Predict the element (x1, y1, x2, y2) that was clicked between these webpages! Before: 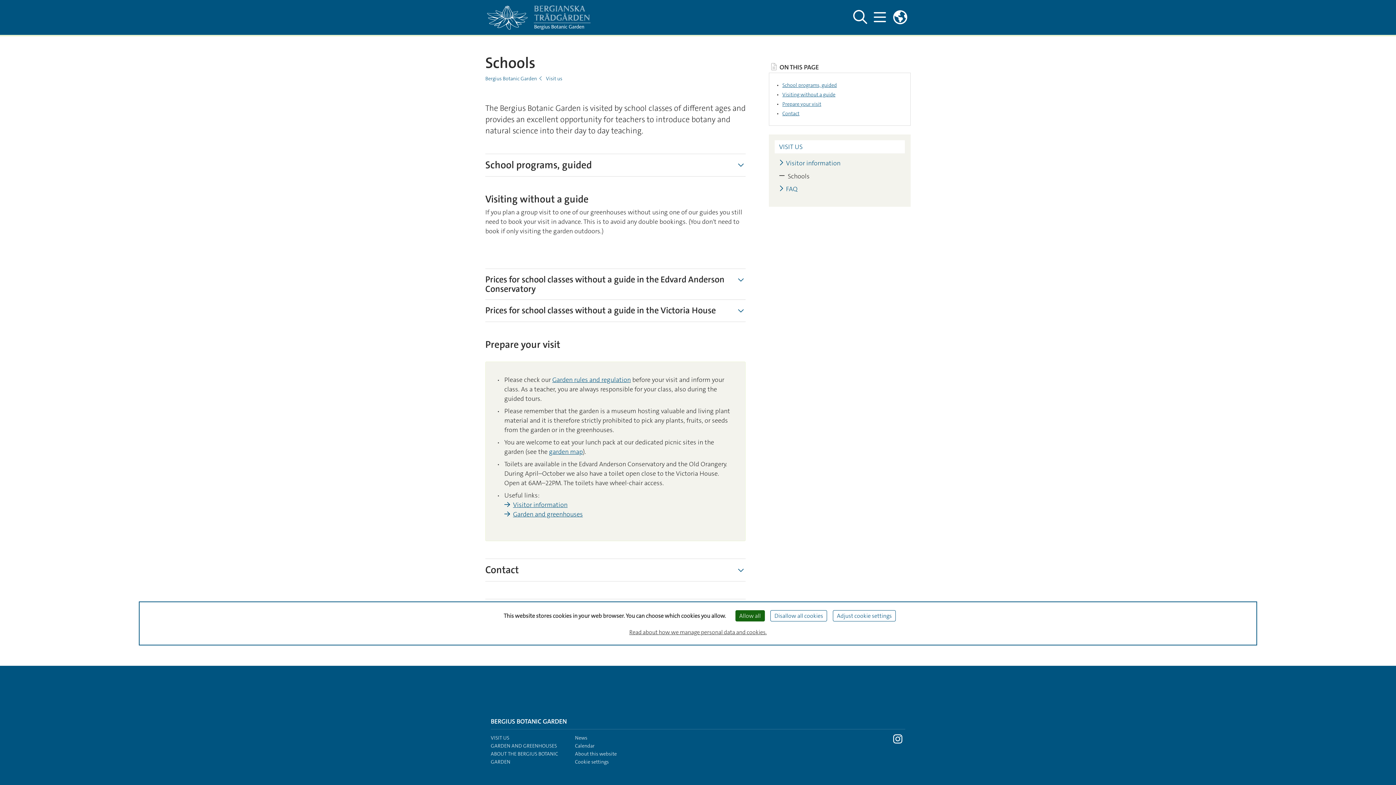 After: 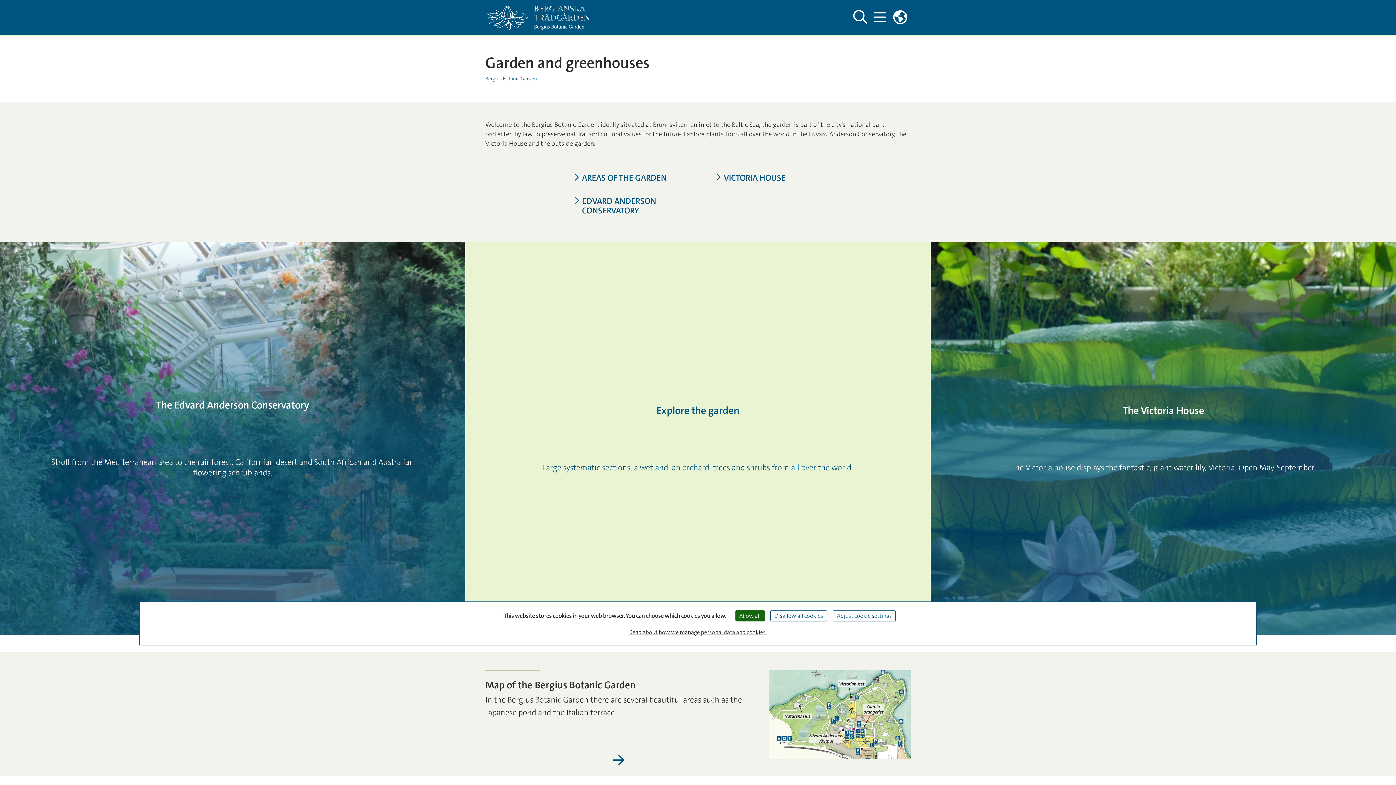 Action: label: GARDEN AND GREENHOUSES bbox: (490, 742, 557, 749)